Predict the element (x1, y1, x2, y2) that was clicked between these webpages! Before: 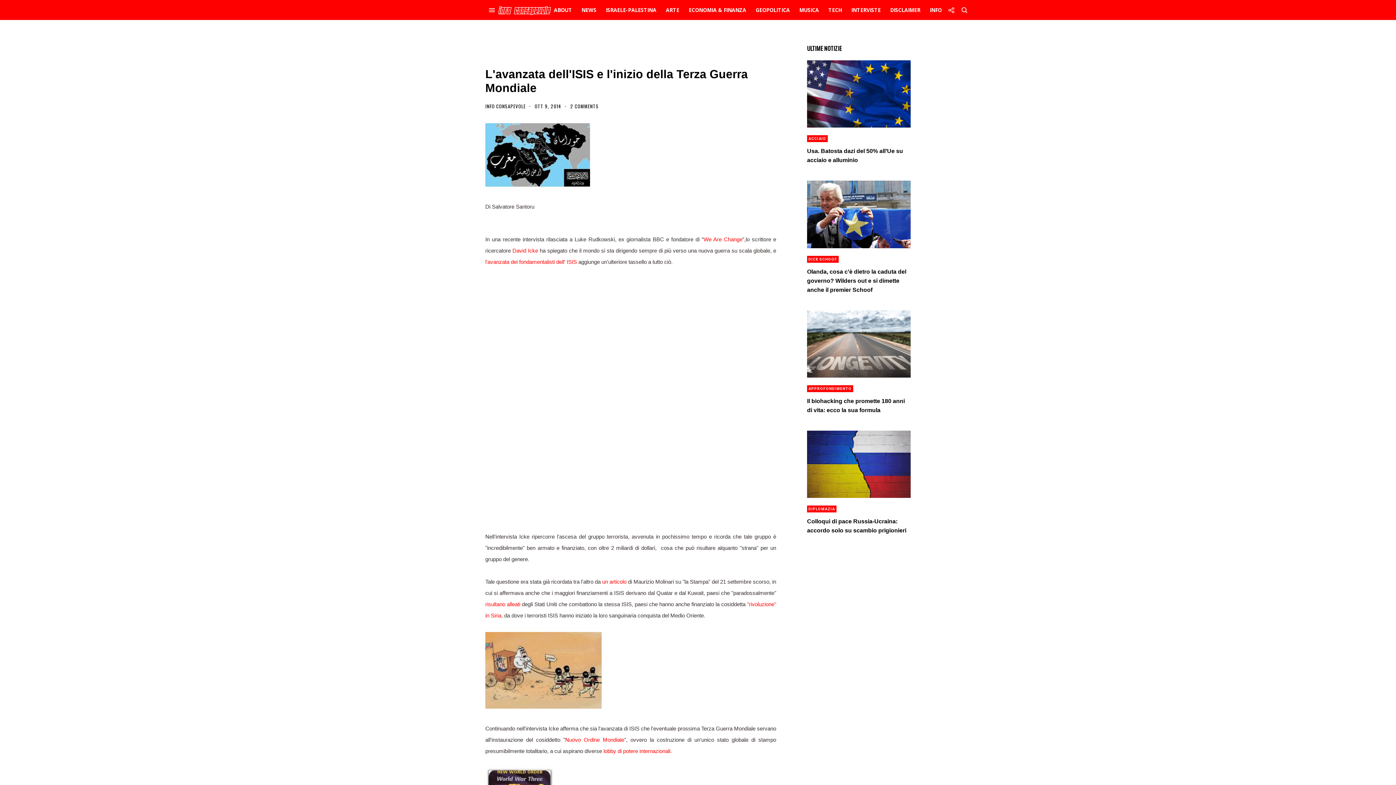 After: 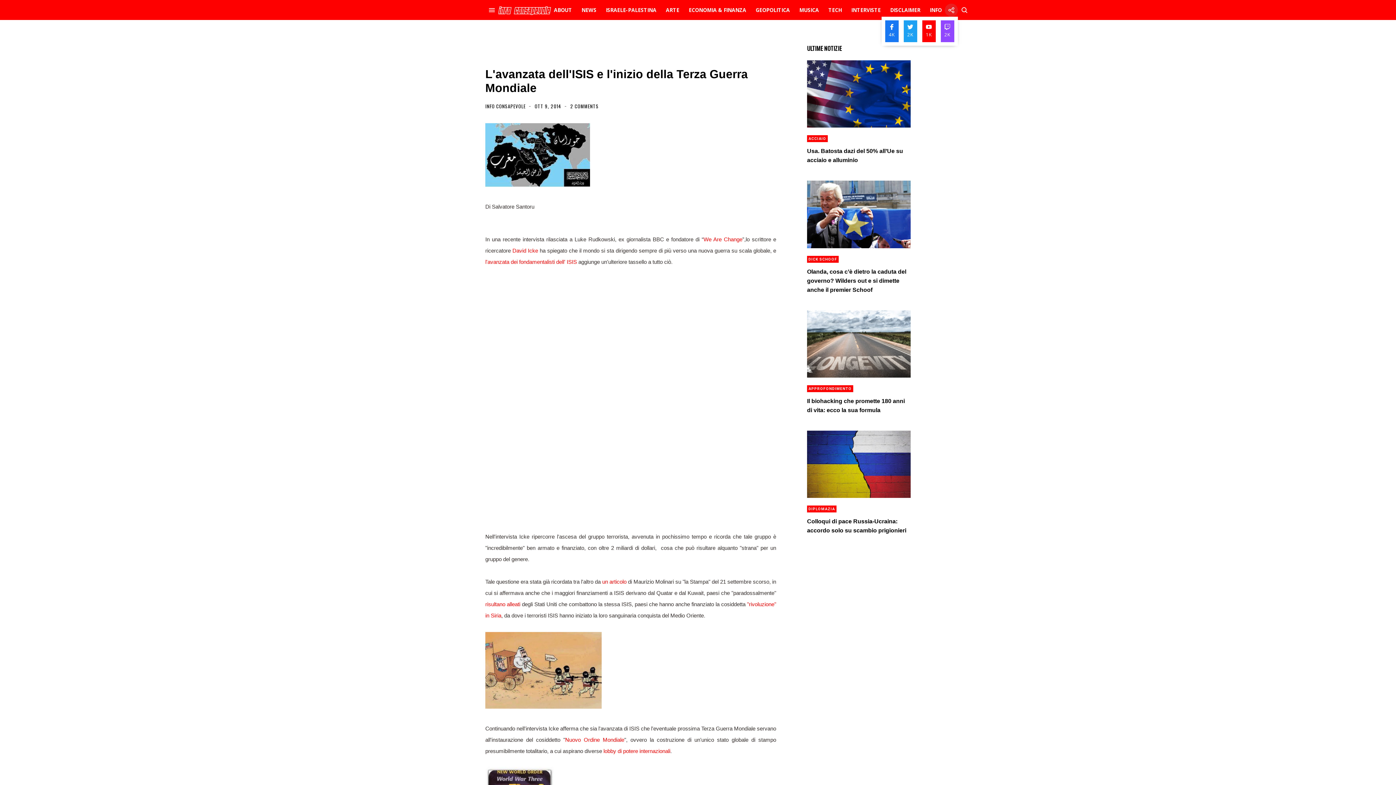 Action: bbox: (944, 3, 958, 16)